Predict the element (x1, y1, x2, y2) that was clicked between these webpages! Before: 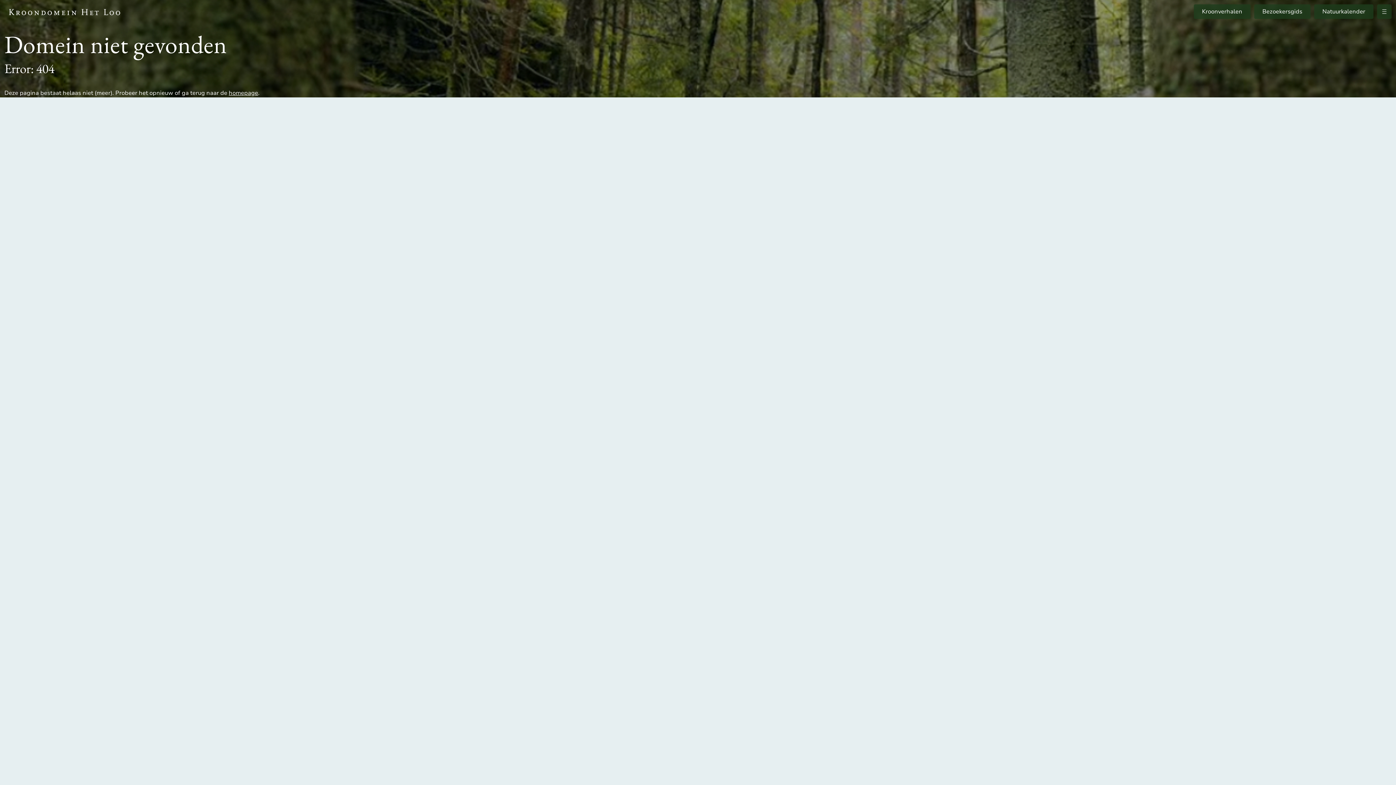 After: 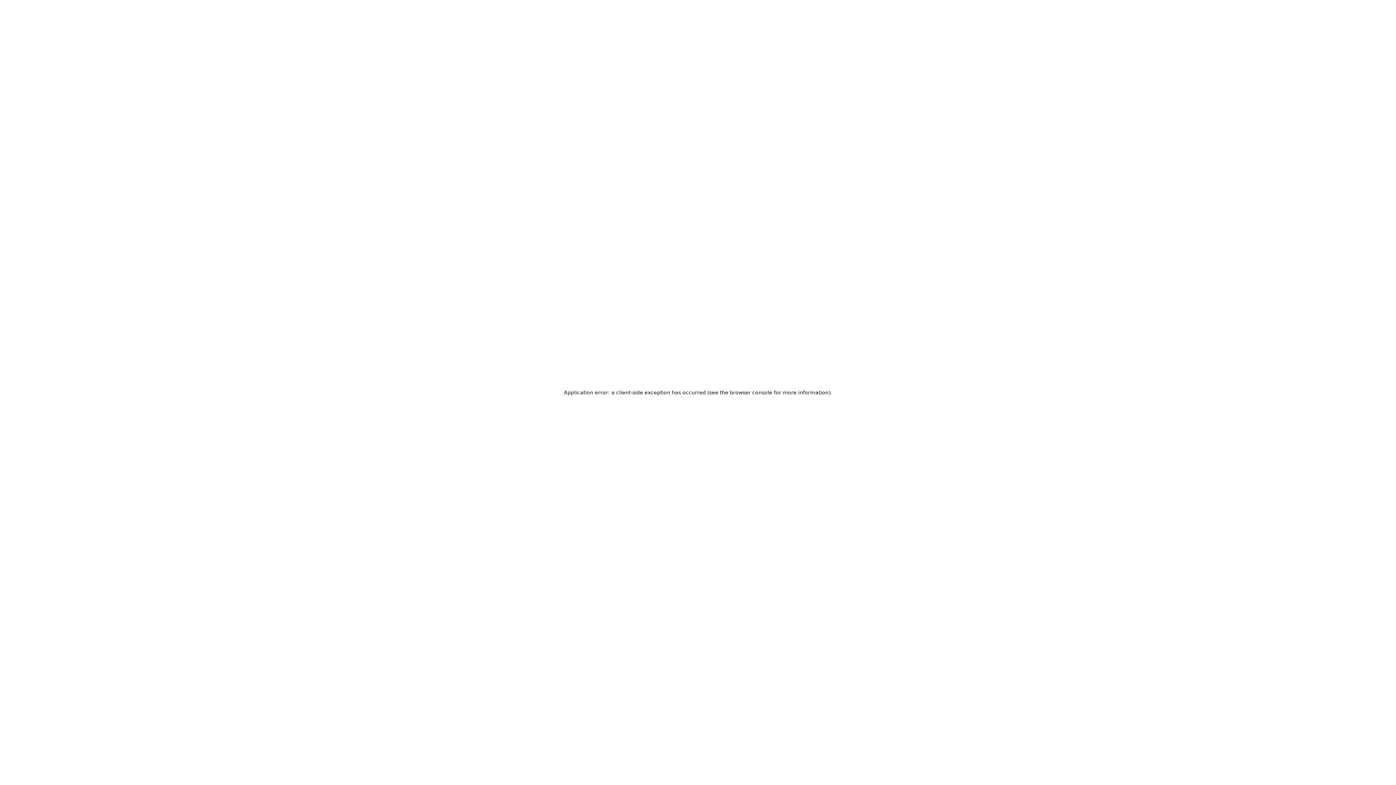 Action: label: Bezoekersgids bbox: (1254, 4, 1310, 18)